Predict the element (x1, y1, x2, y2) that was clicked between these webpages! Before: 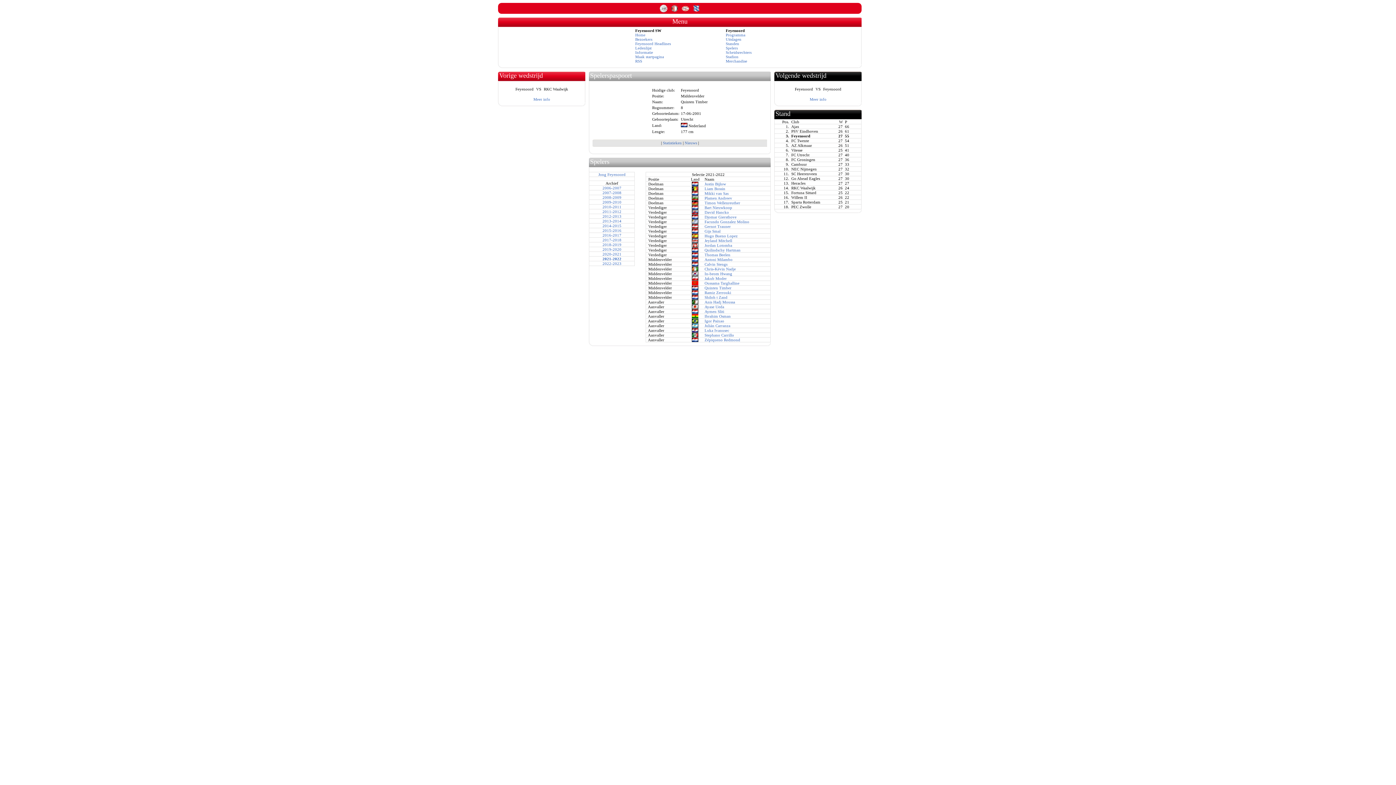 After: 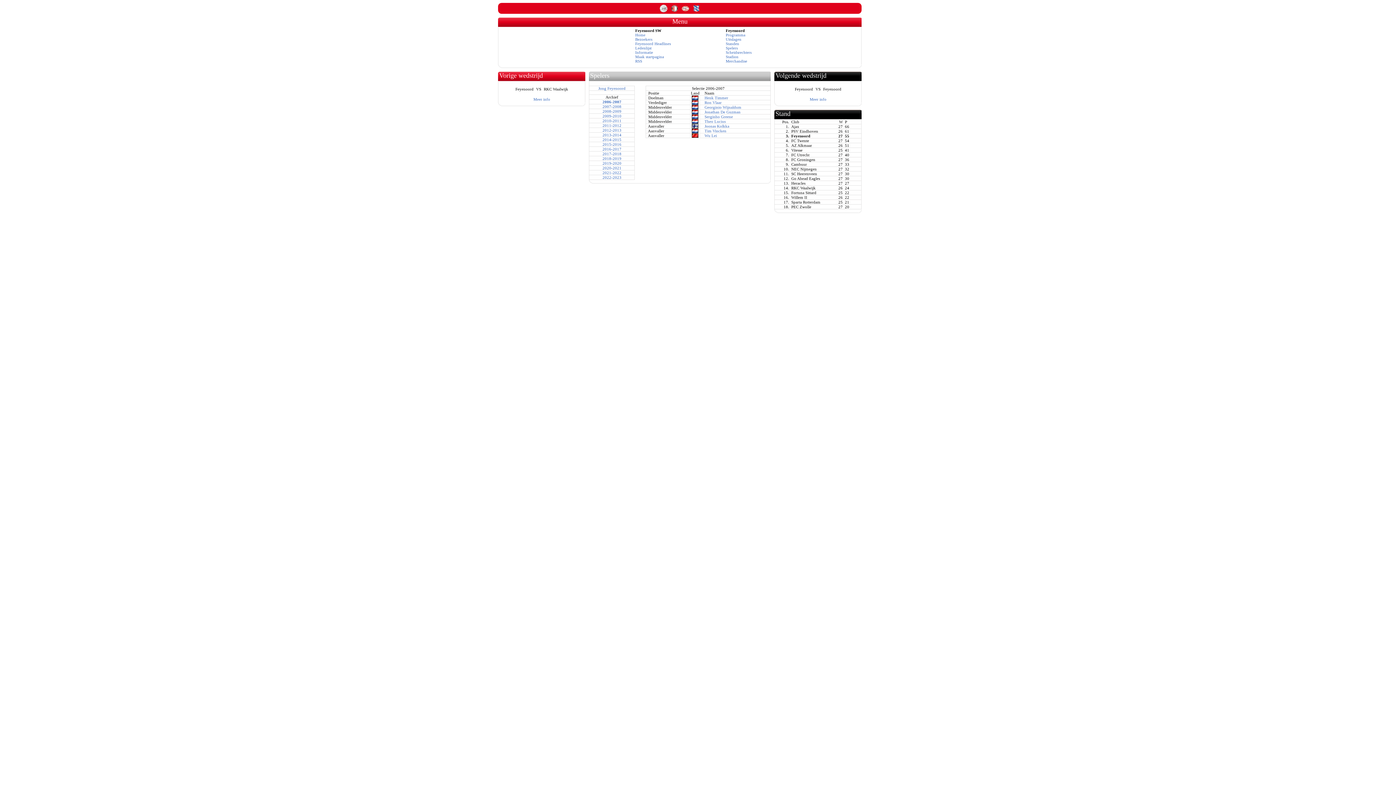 Action: label: 2006-2007 bbox: (602, 185, 621, 190)